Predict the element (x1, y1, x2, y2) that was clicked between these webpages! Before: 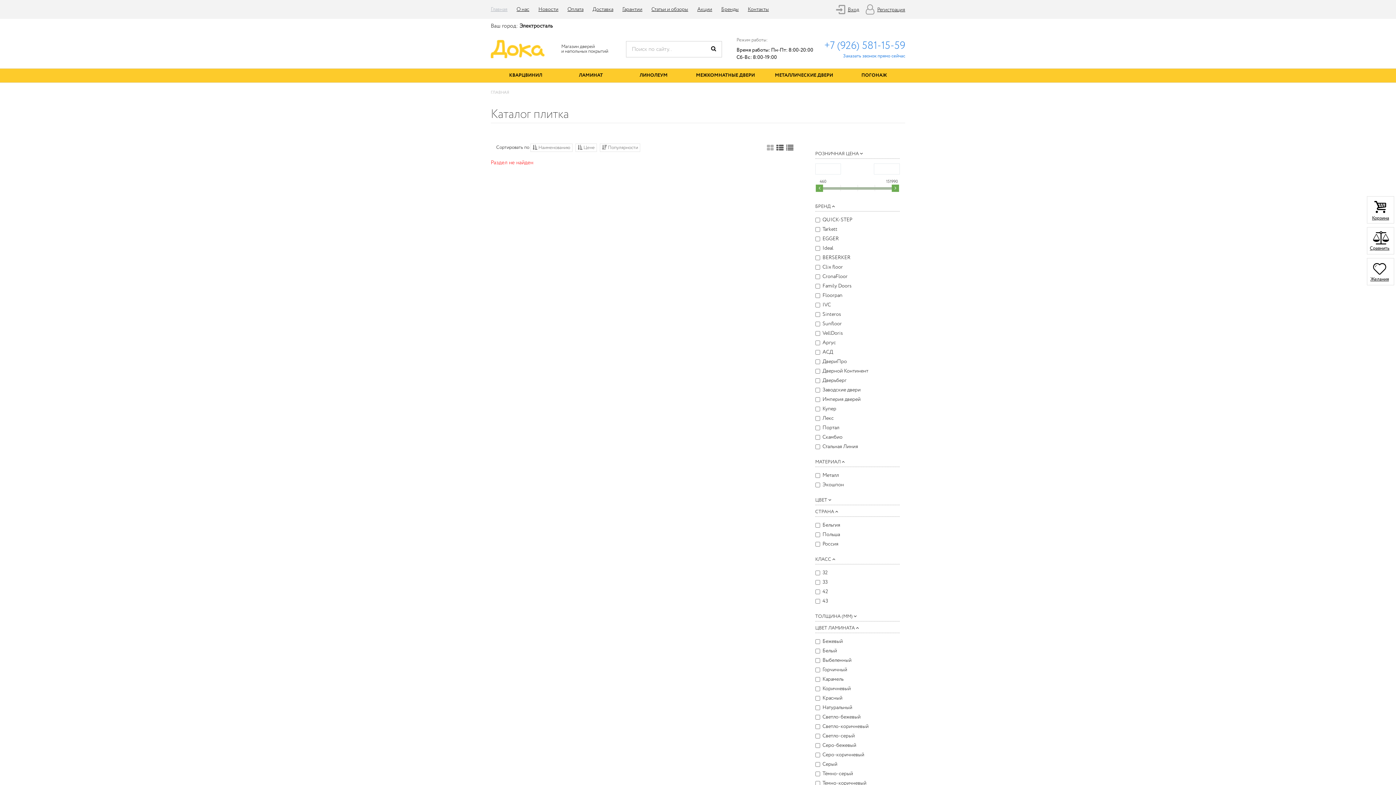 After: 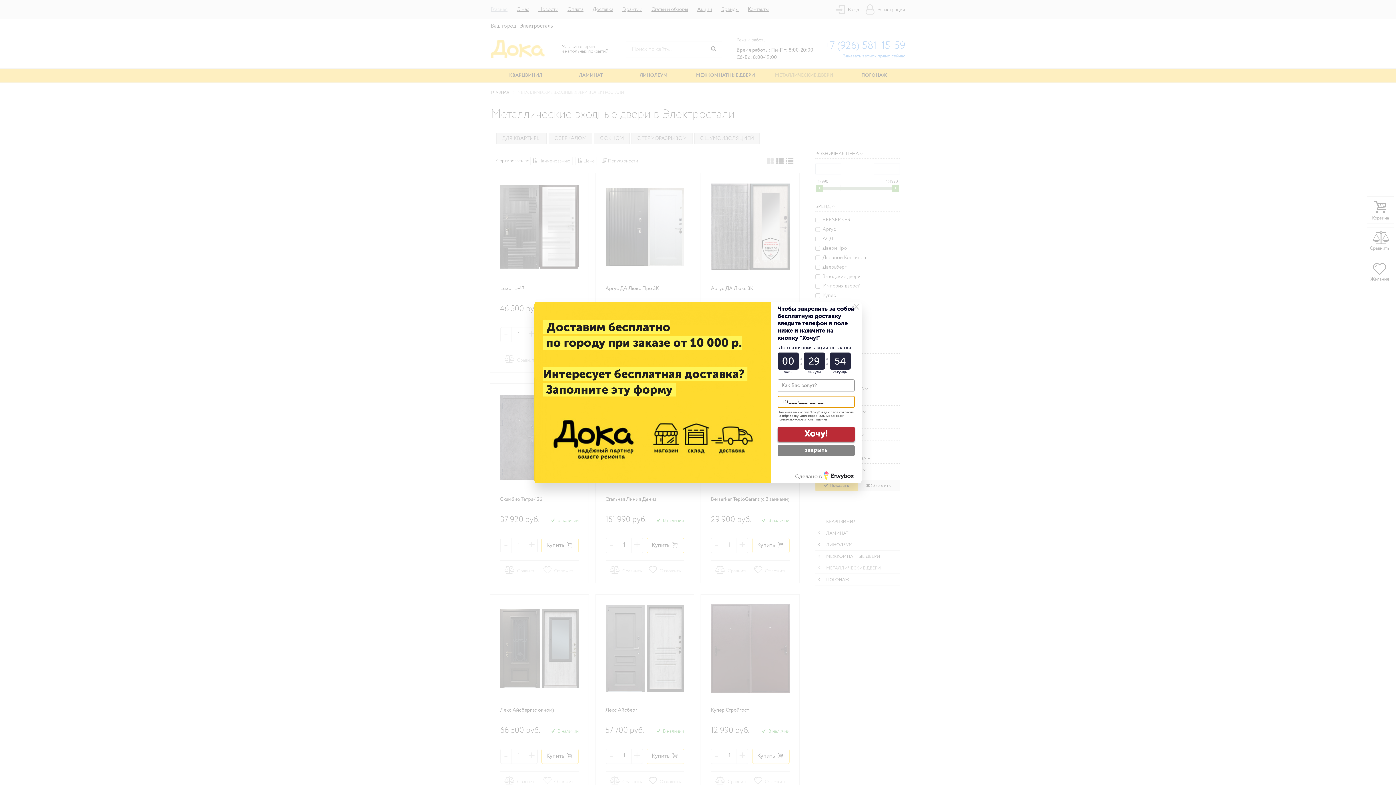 Action: label: МЕТАЛЛИЧЕСКИЕ ДВЕРИ bbox: (765, 68, 843, 82)